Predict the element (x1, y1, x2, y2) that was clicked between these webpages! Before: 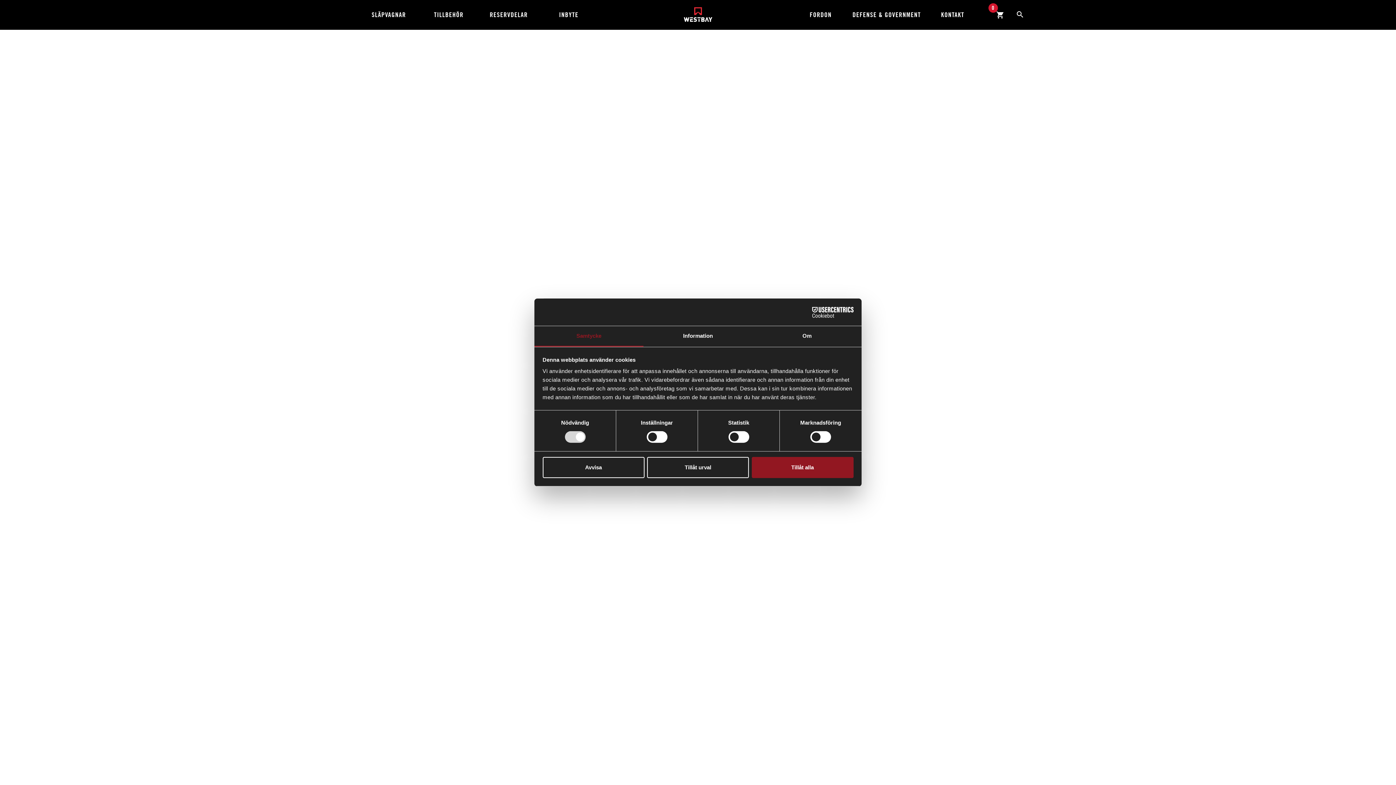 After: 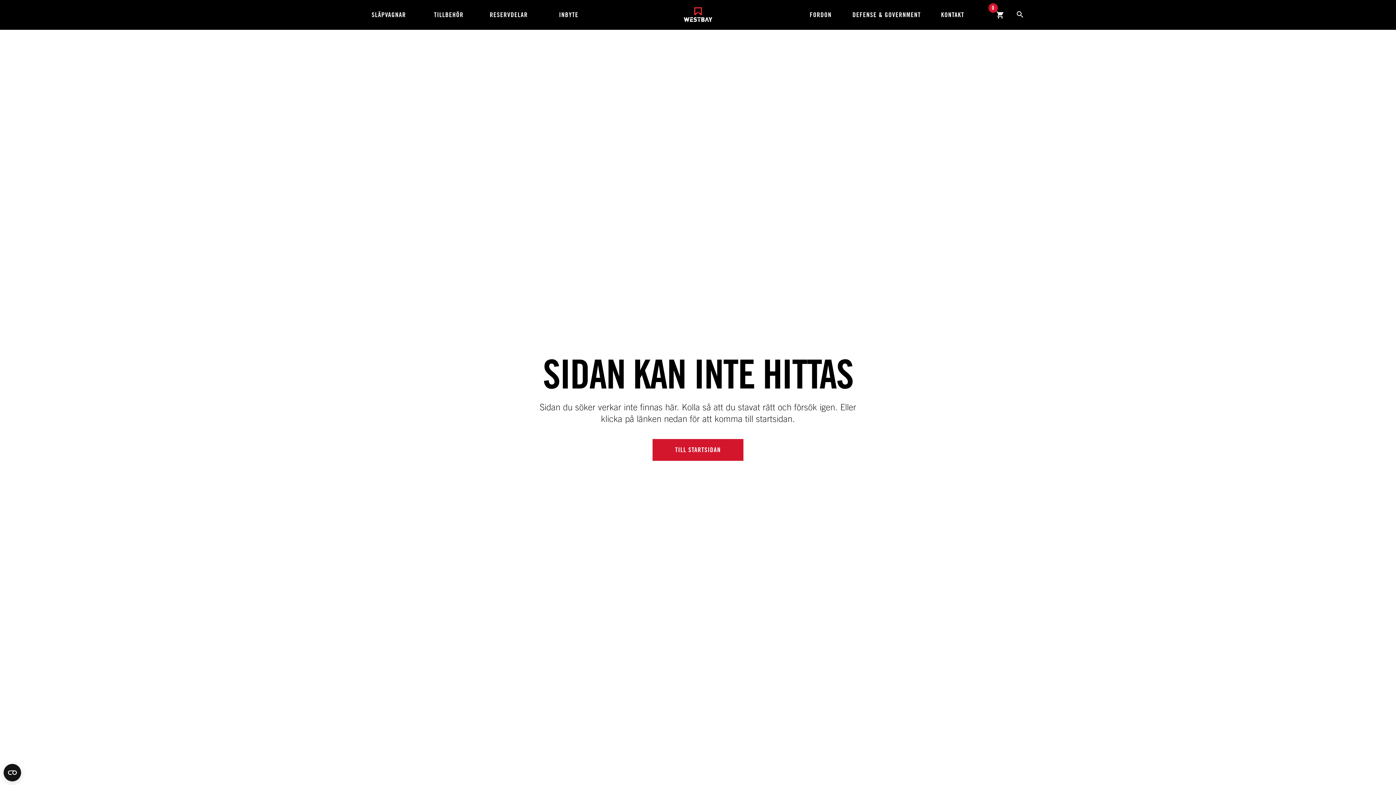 Action: label: Avvisa bbox: (542, 457, 644, 478)